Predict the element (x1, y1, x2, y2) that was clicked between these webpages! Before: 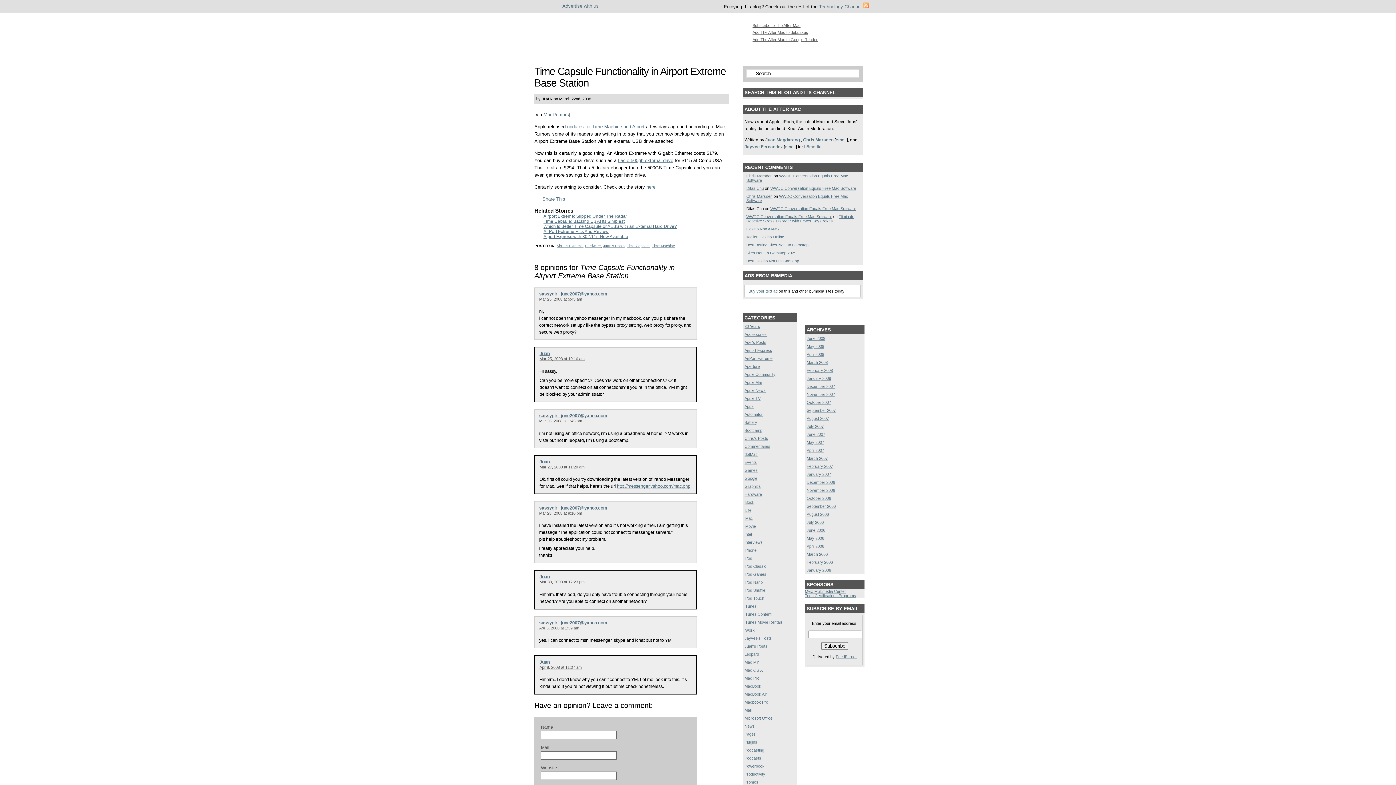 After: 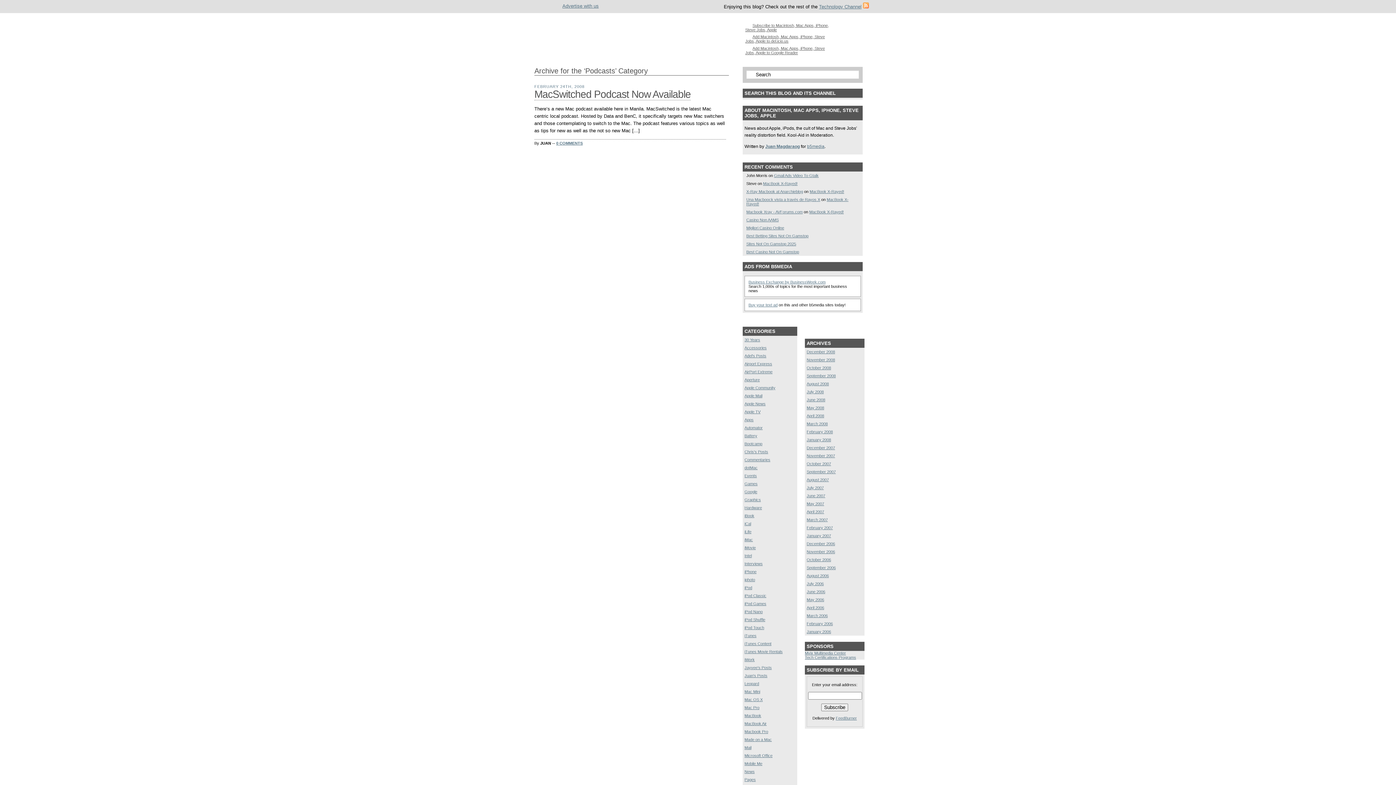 Action: bbox: (744, 756, 761, 760) label: Podcasts